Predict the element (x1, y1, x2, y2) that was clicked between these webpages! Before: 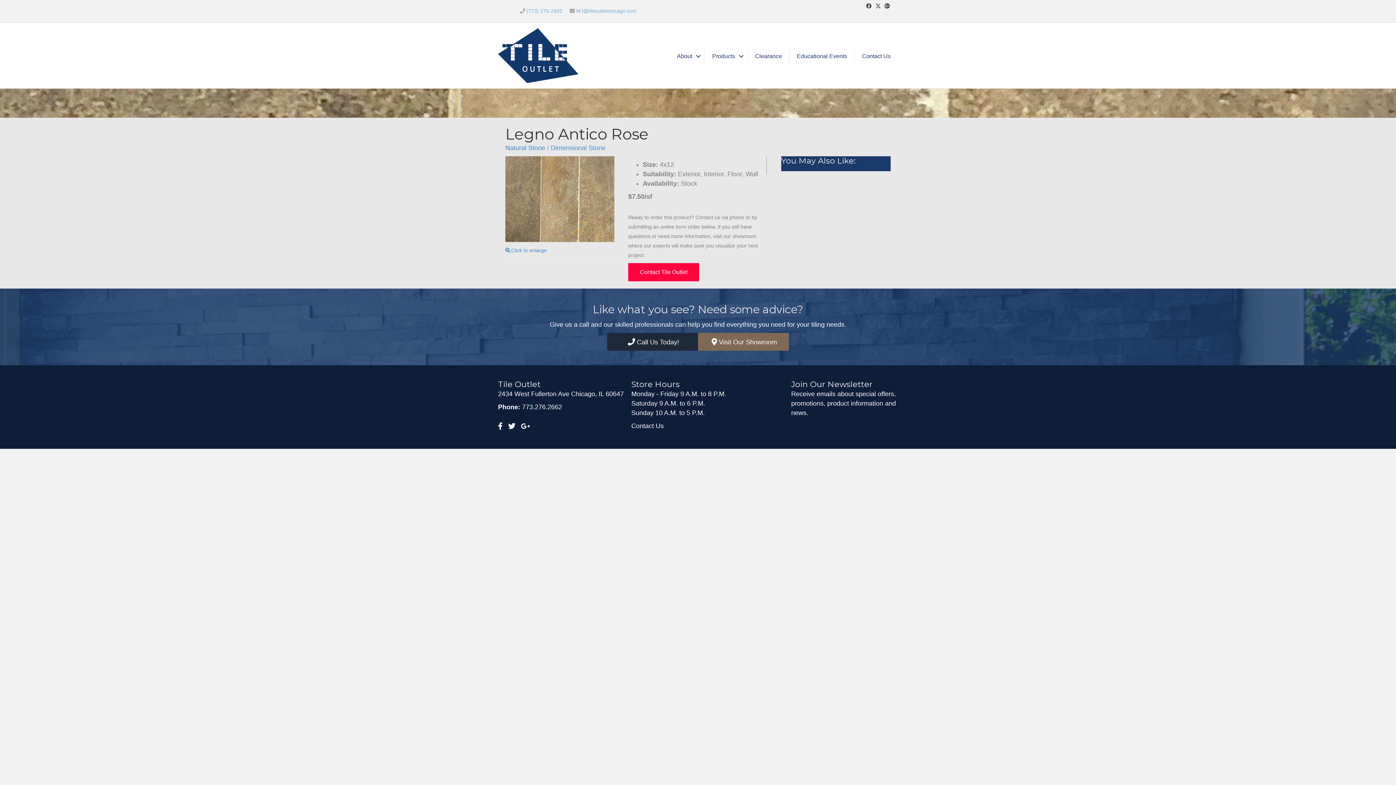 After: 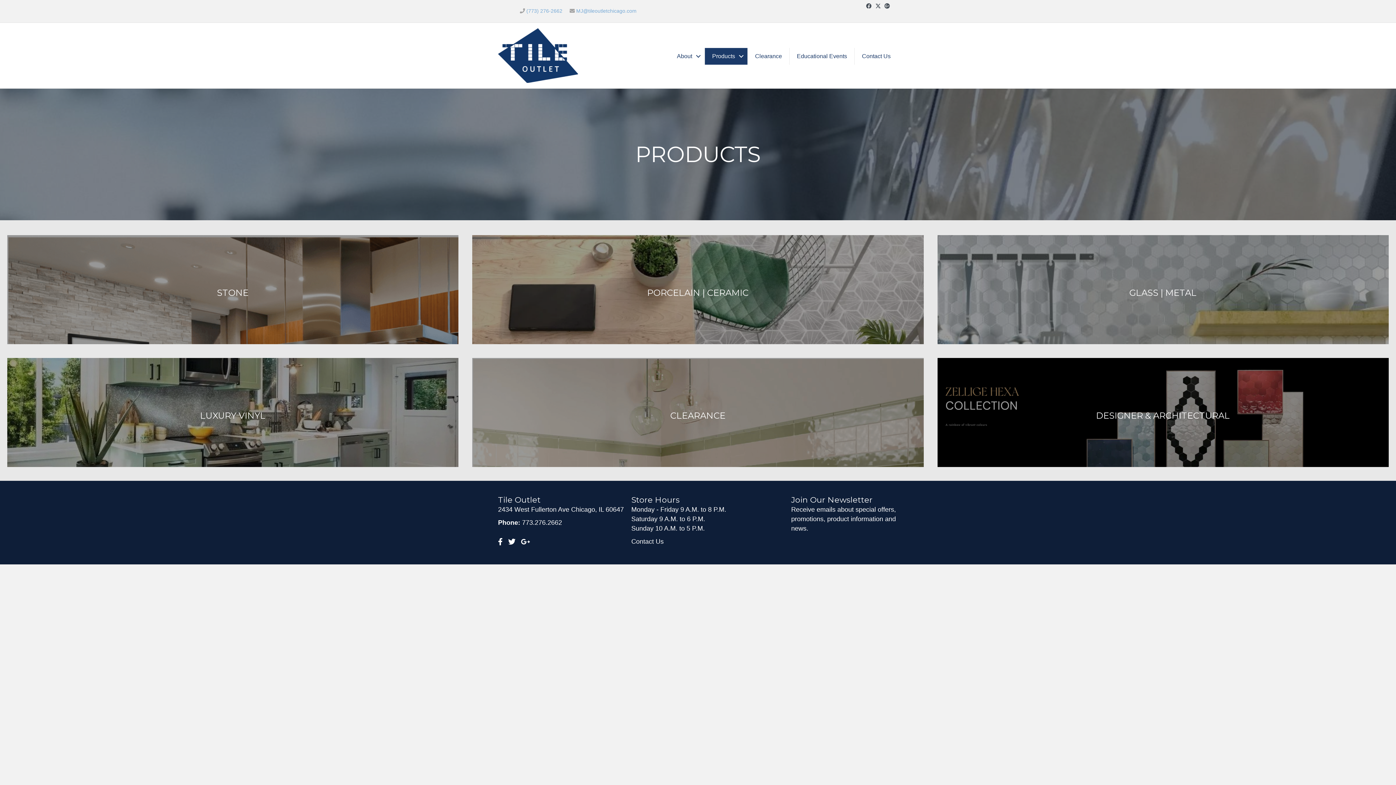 Action: label: Products bbox: (705, 48, 747, 64)